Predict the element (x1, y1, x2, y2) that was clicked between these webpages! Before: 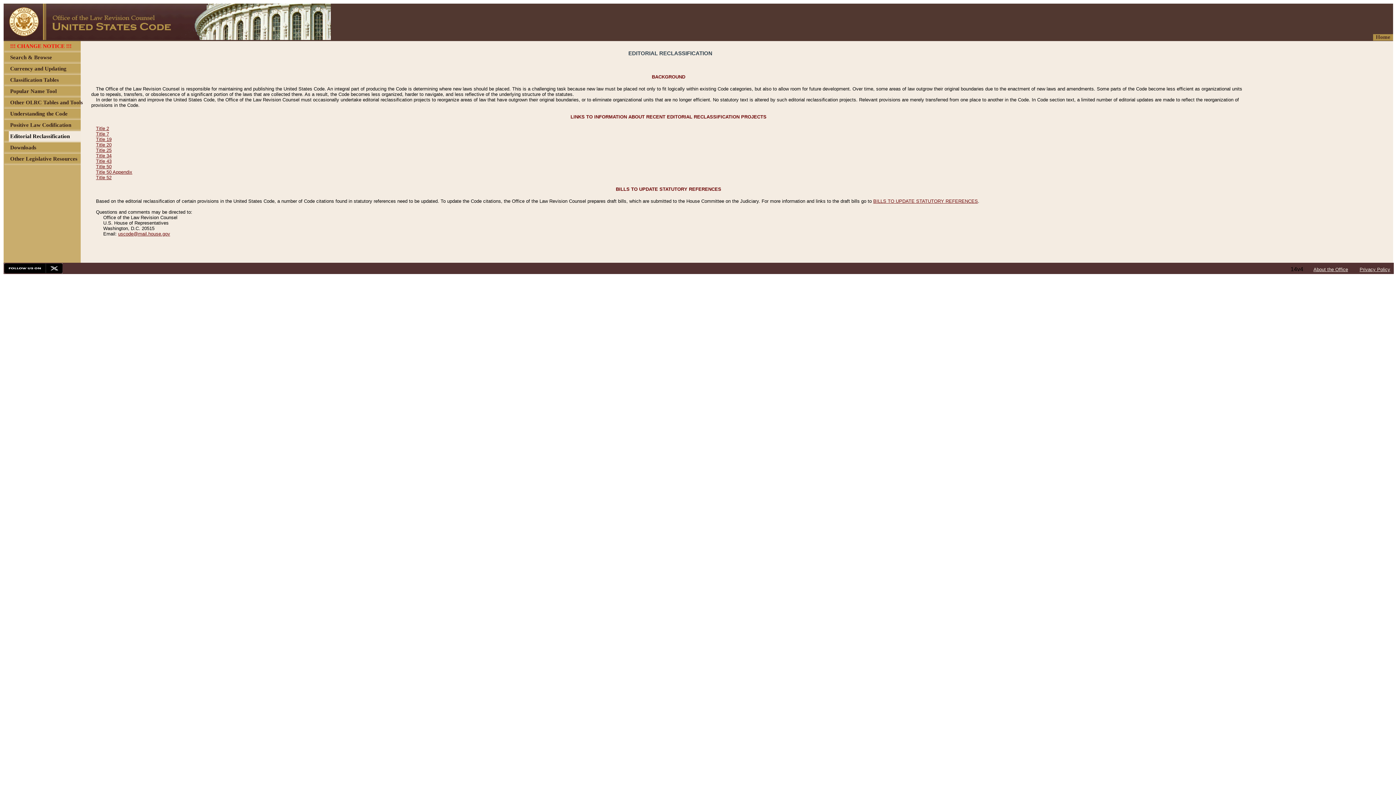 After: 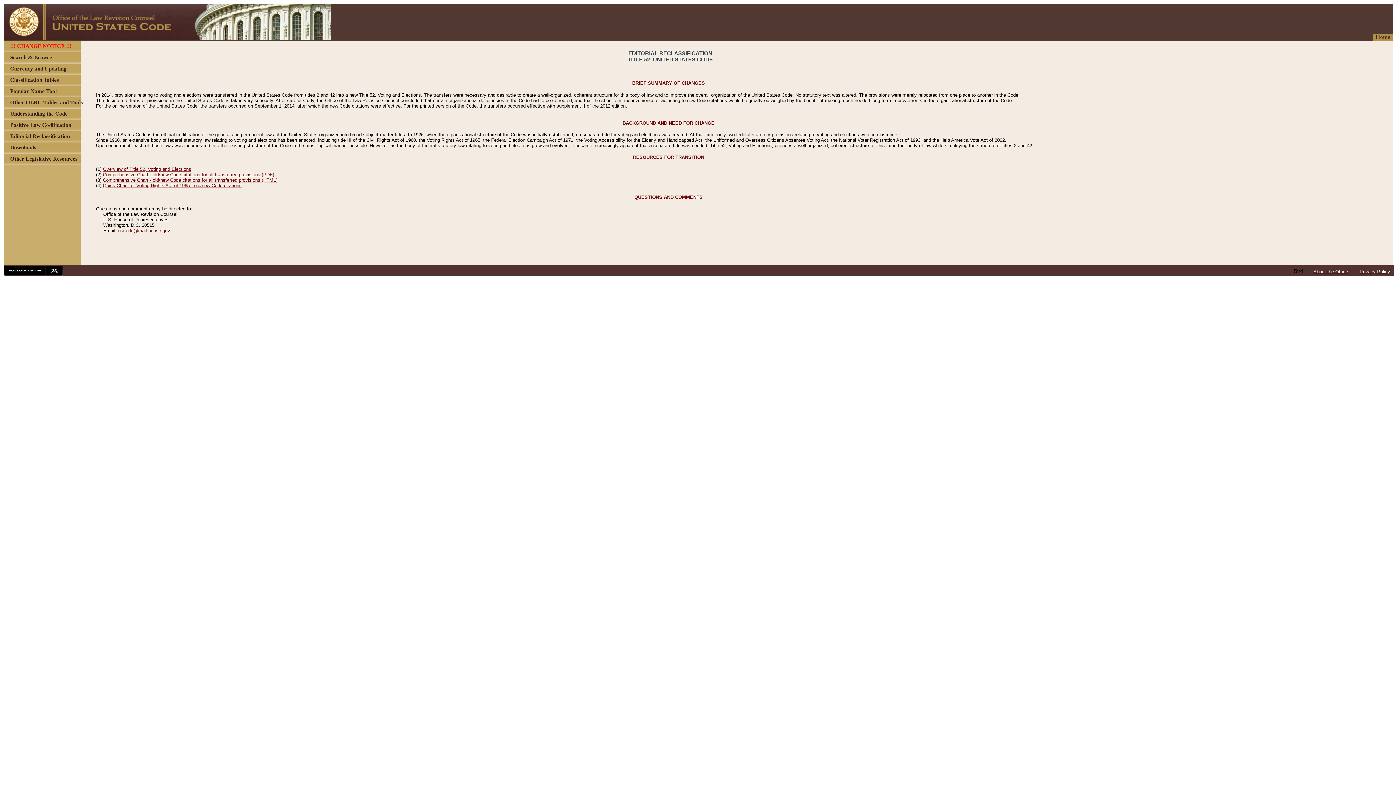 Action: label: Title 52 bbox: (96, 174, 111, 180)